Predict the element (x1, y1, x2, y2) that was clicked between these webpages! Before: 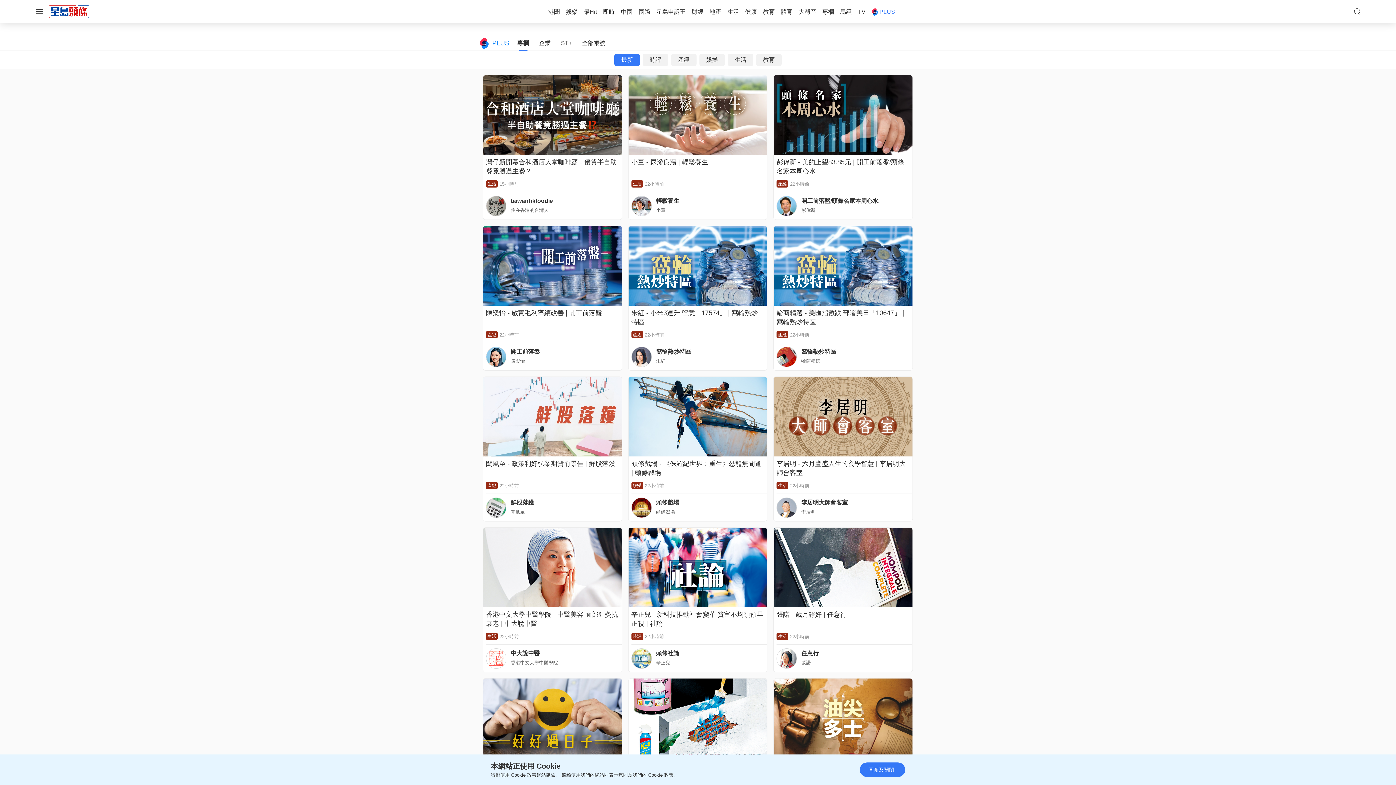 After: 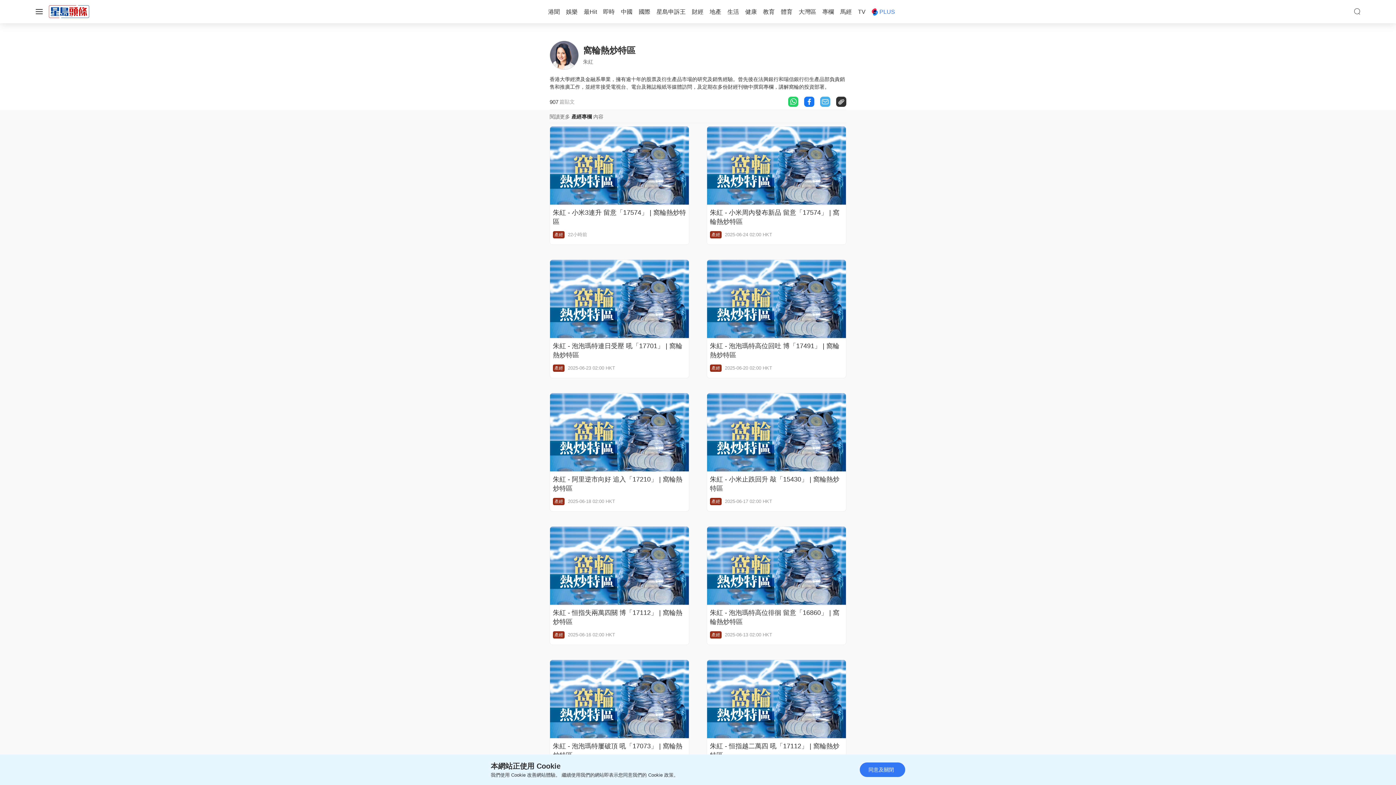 Action: bbox: (656, 348, 691, 354) label: 窩輪熱炒特區